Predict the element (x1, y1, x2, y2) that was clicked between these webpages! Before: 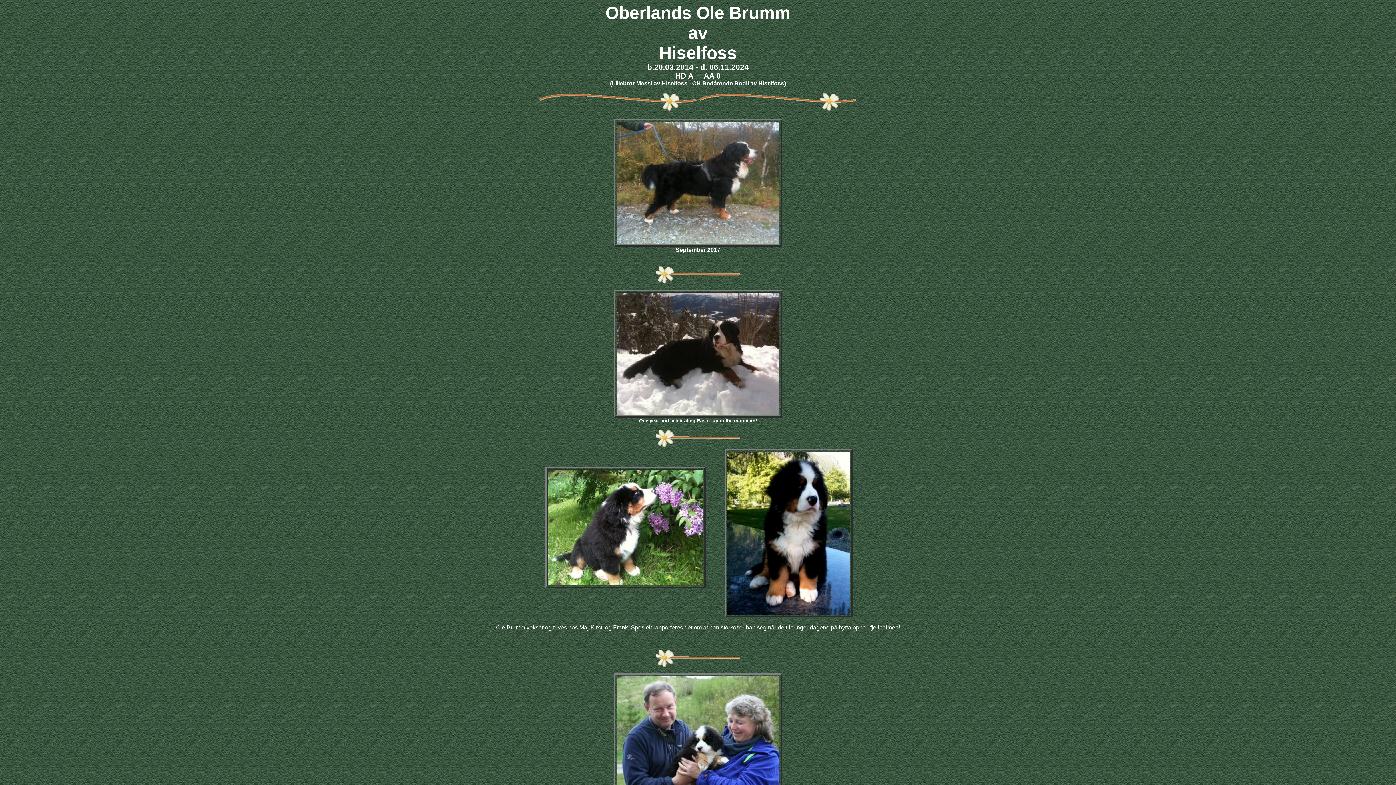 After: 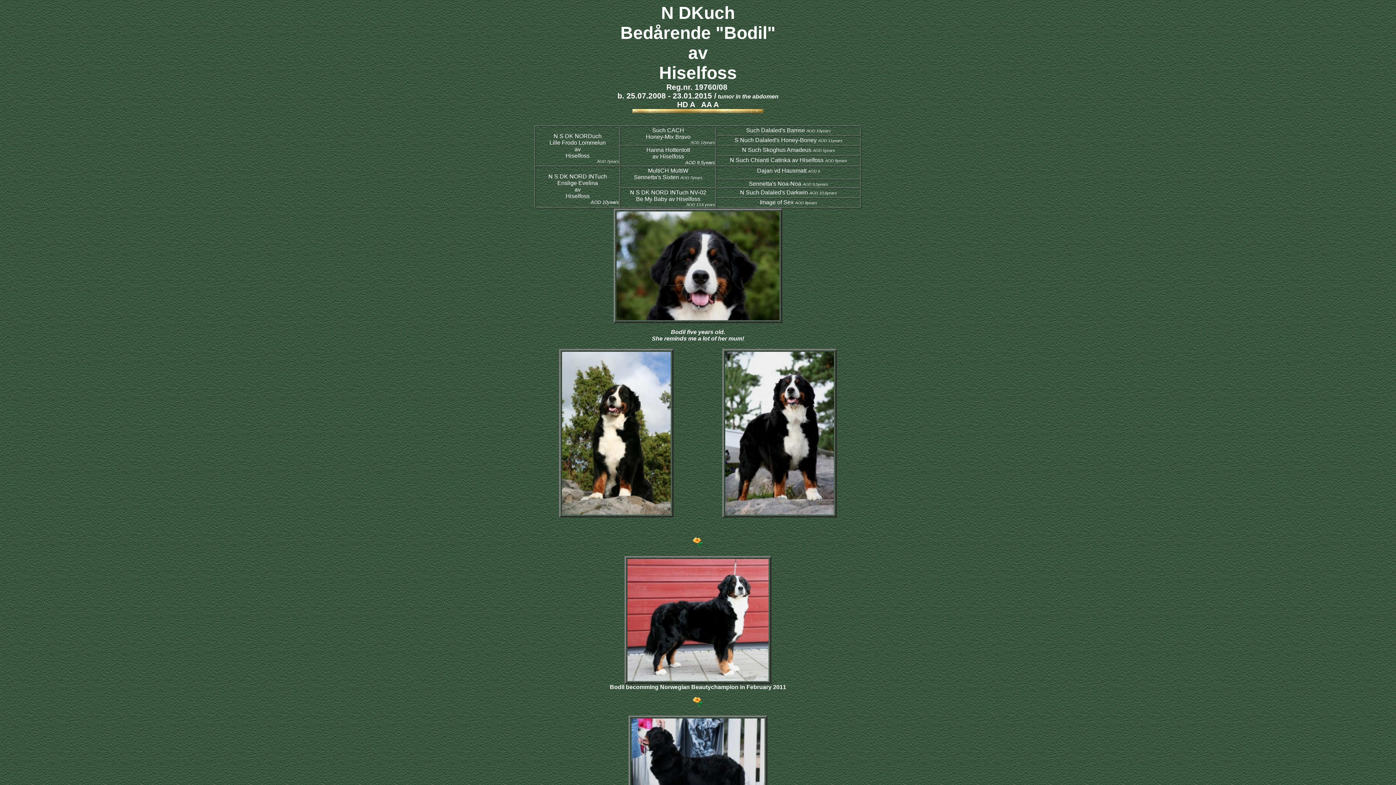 Action: label: Bodil  bbox: (734, 80, 750, 86)